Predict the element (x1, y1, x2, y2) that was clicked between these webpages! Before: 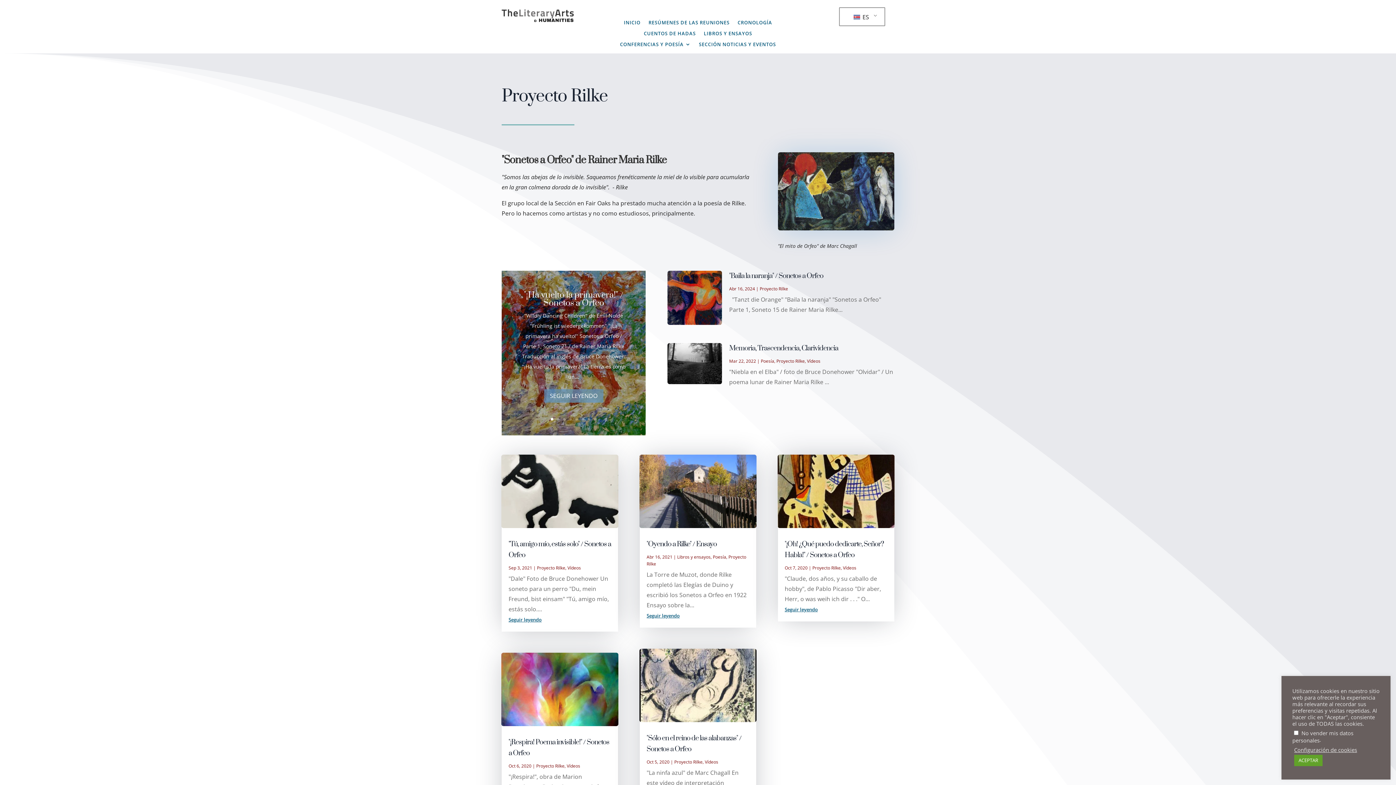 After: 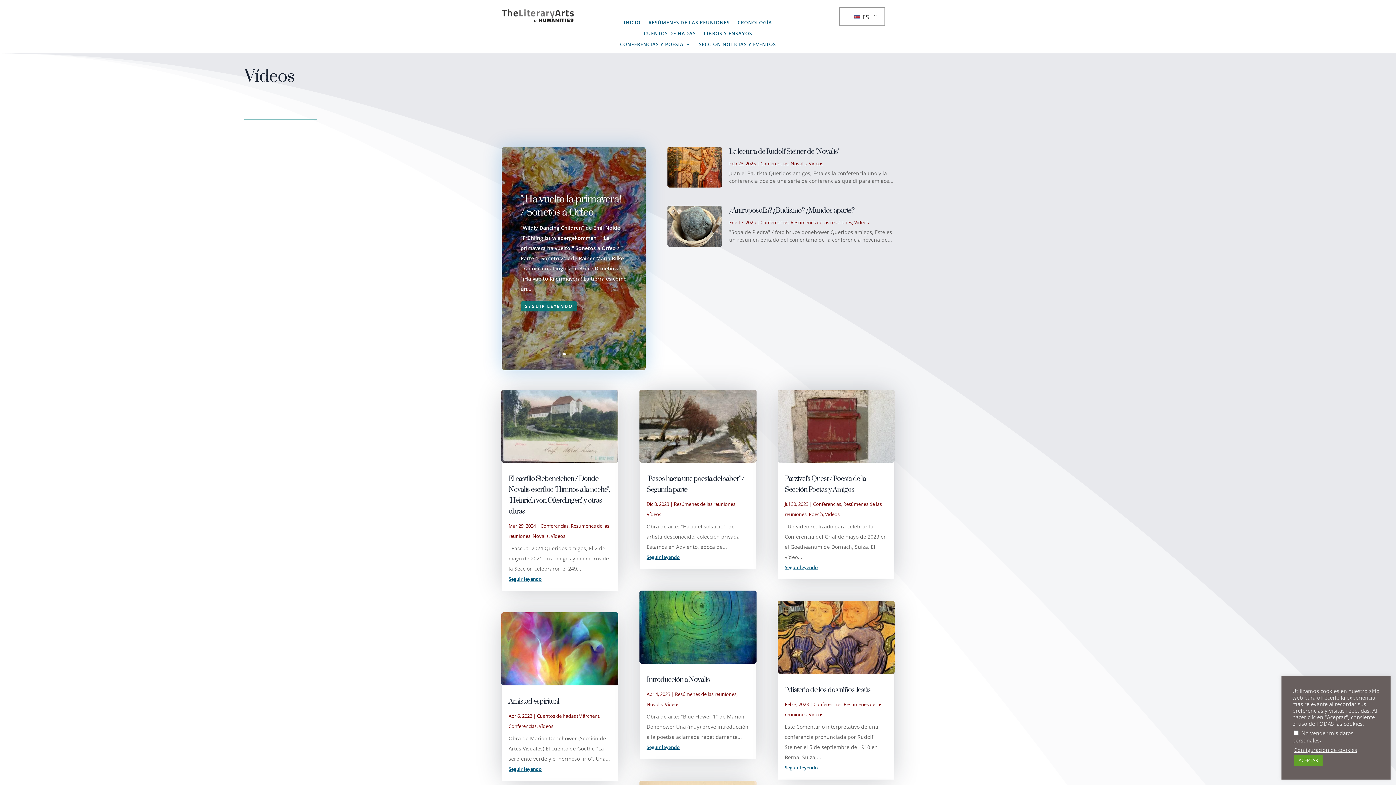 Action: bbox: (566, 763, 580, 769) label: Vídeos